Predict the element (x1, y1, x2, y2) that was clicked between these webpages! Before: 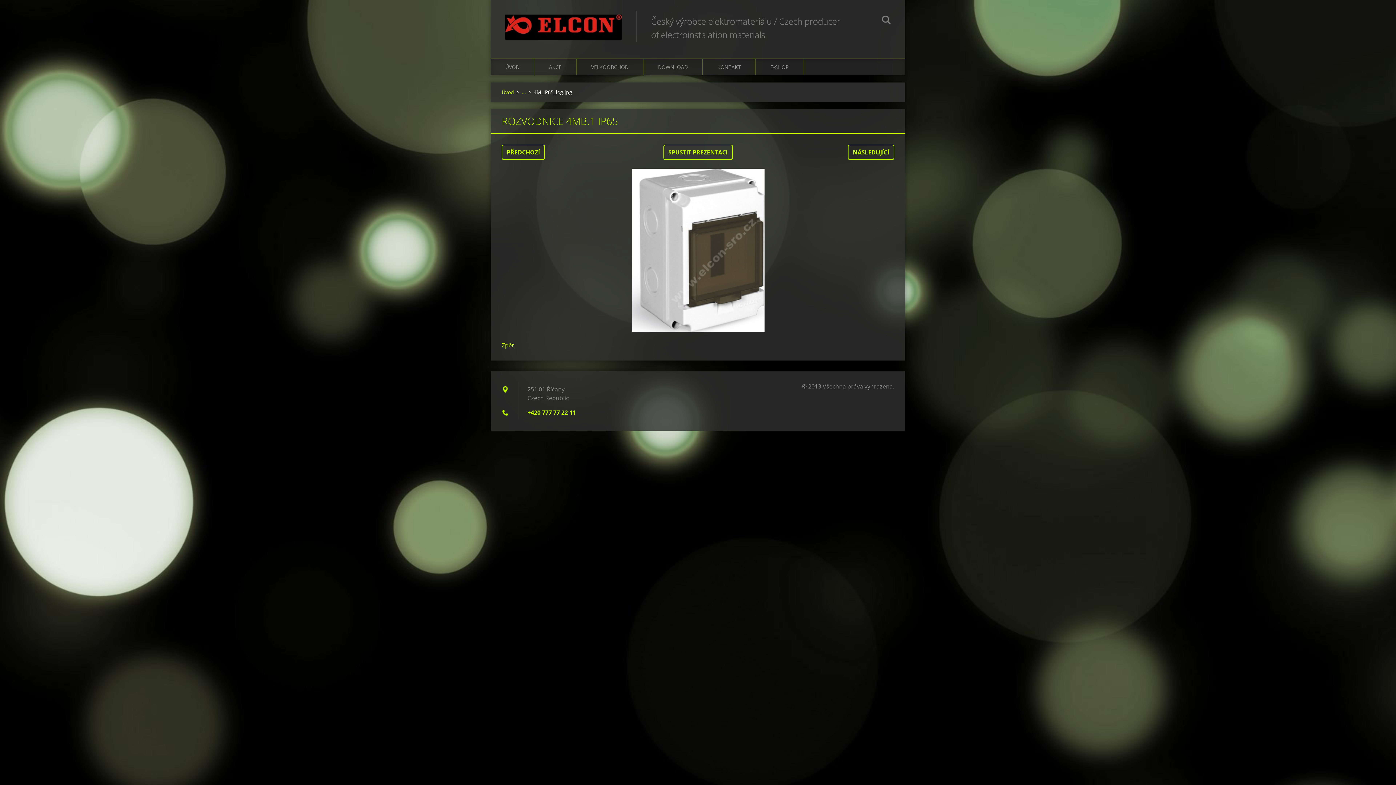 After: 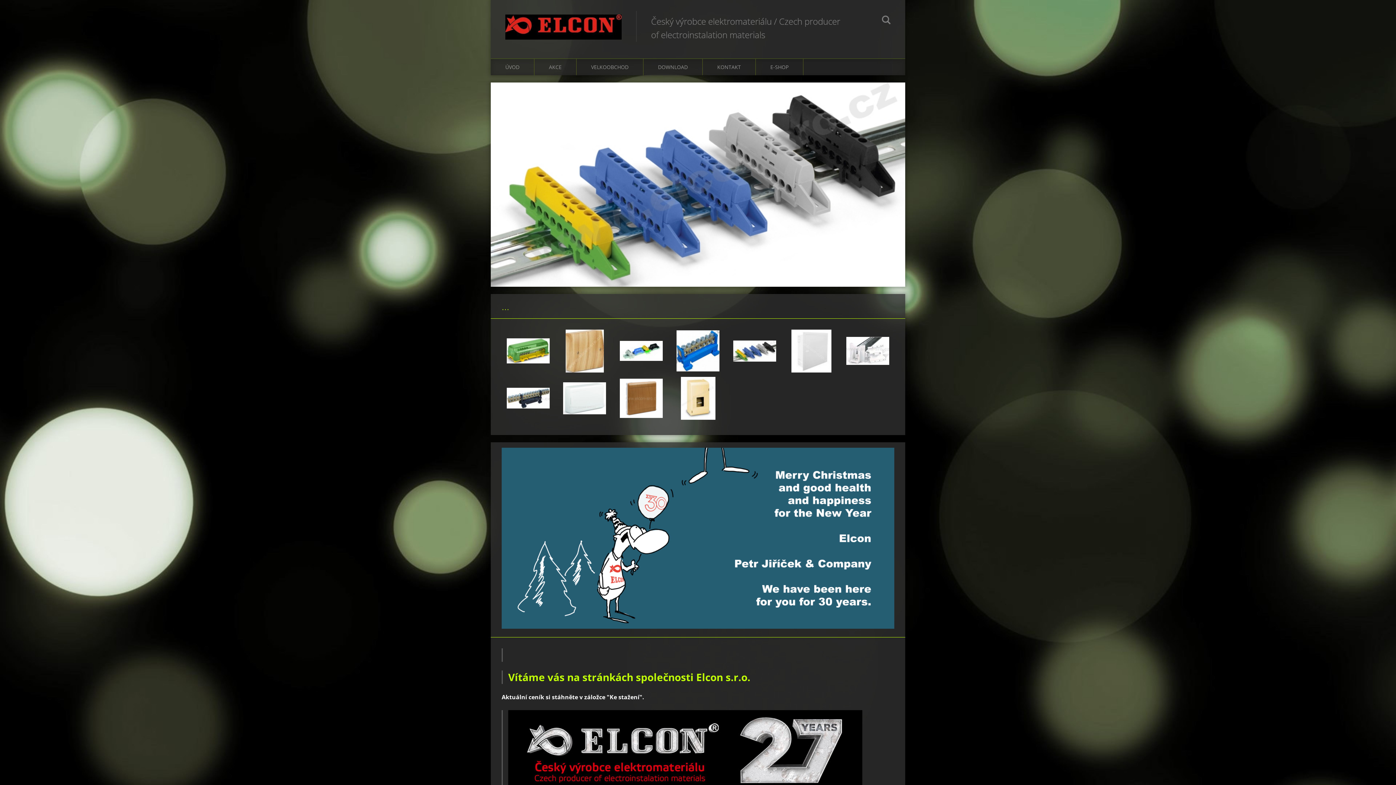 Action: bbox: (490, 58, 534, 75) label: ÚVOD